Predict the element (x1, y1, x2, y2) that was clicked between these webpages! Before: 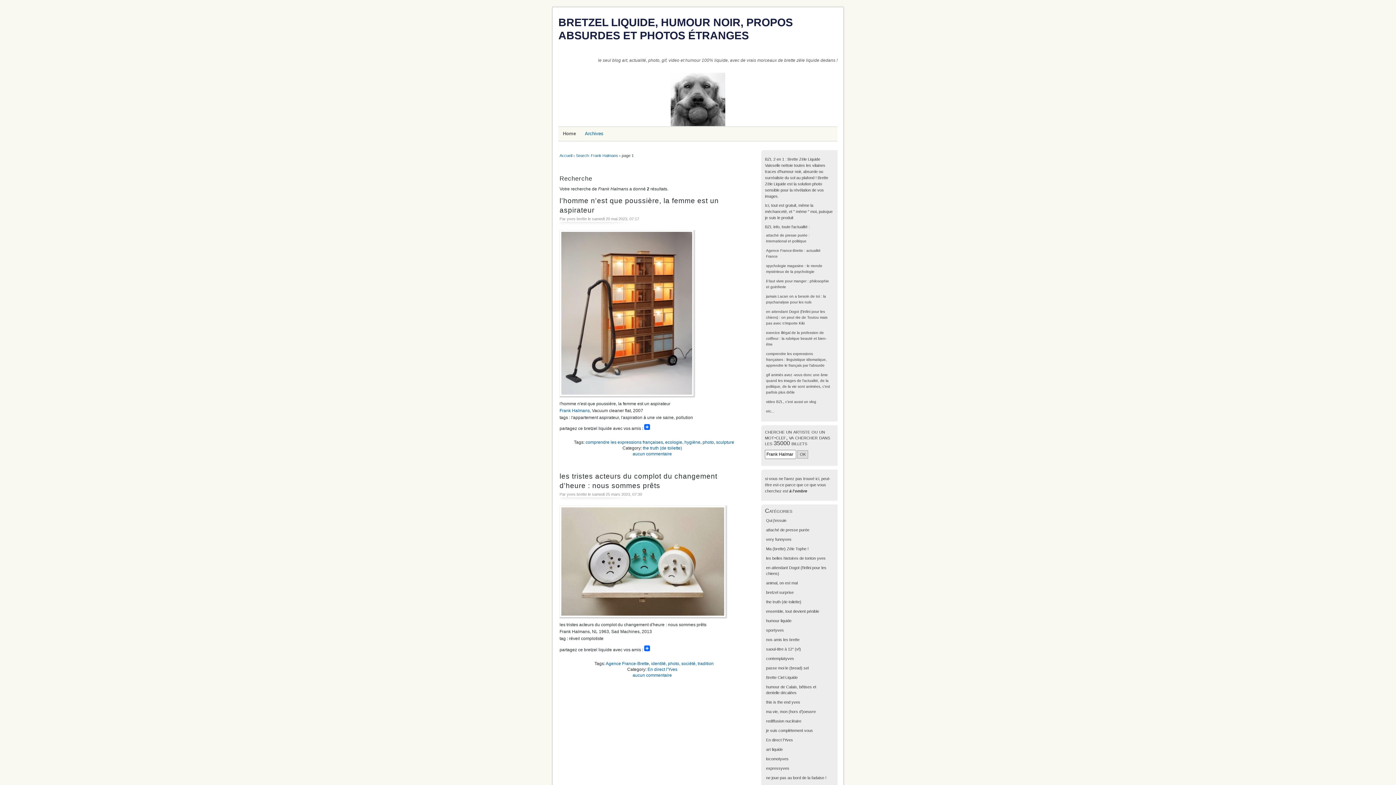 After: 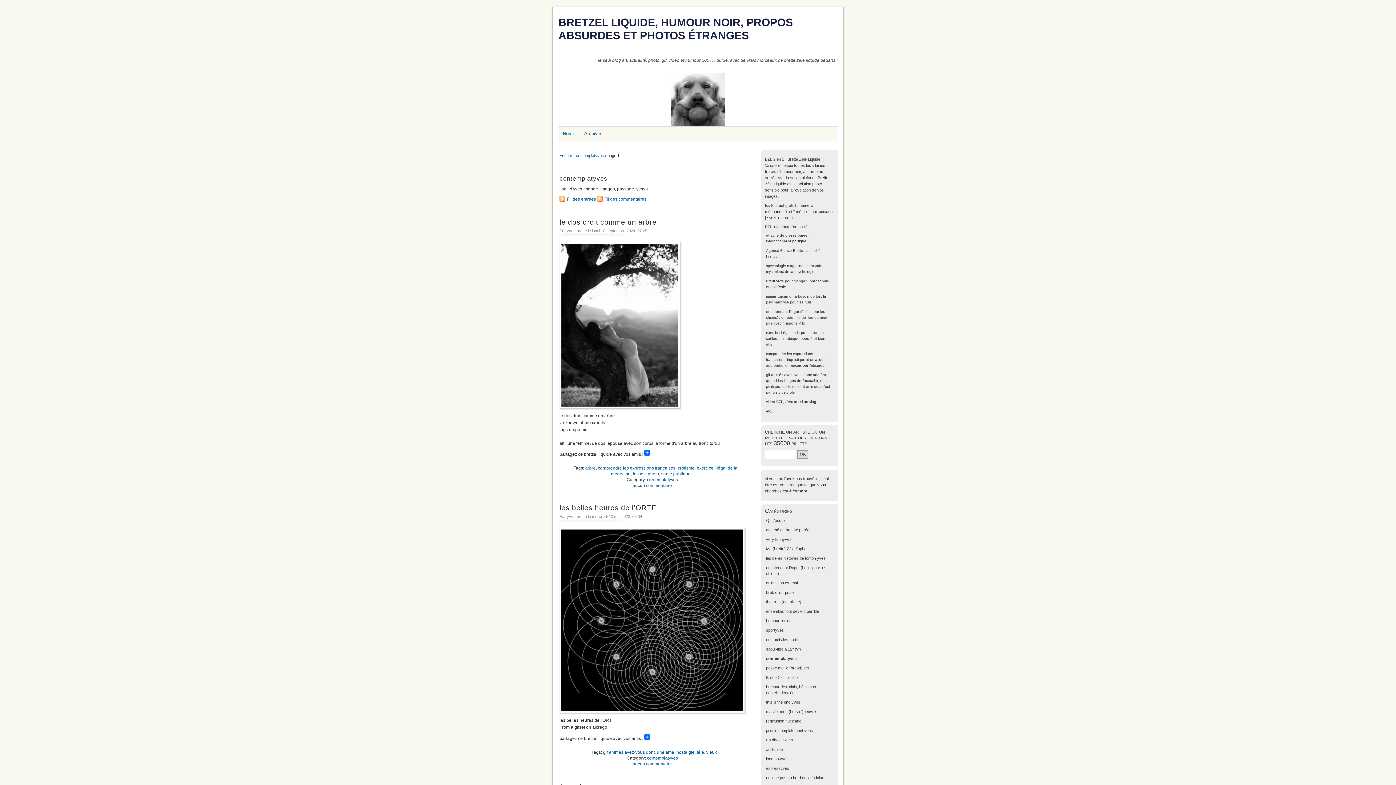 Action: label: contemplatyves bbox: (766, 656, 794, 661)